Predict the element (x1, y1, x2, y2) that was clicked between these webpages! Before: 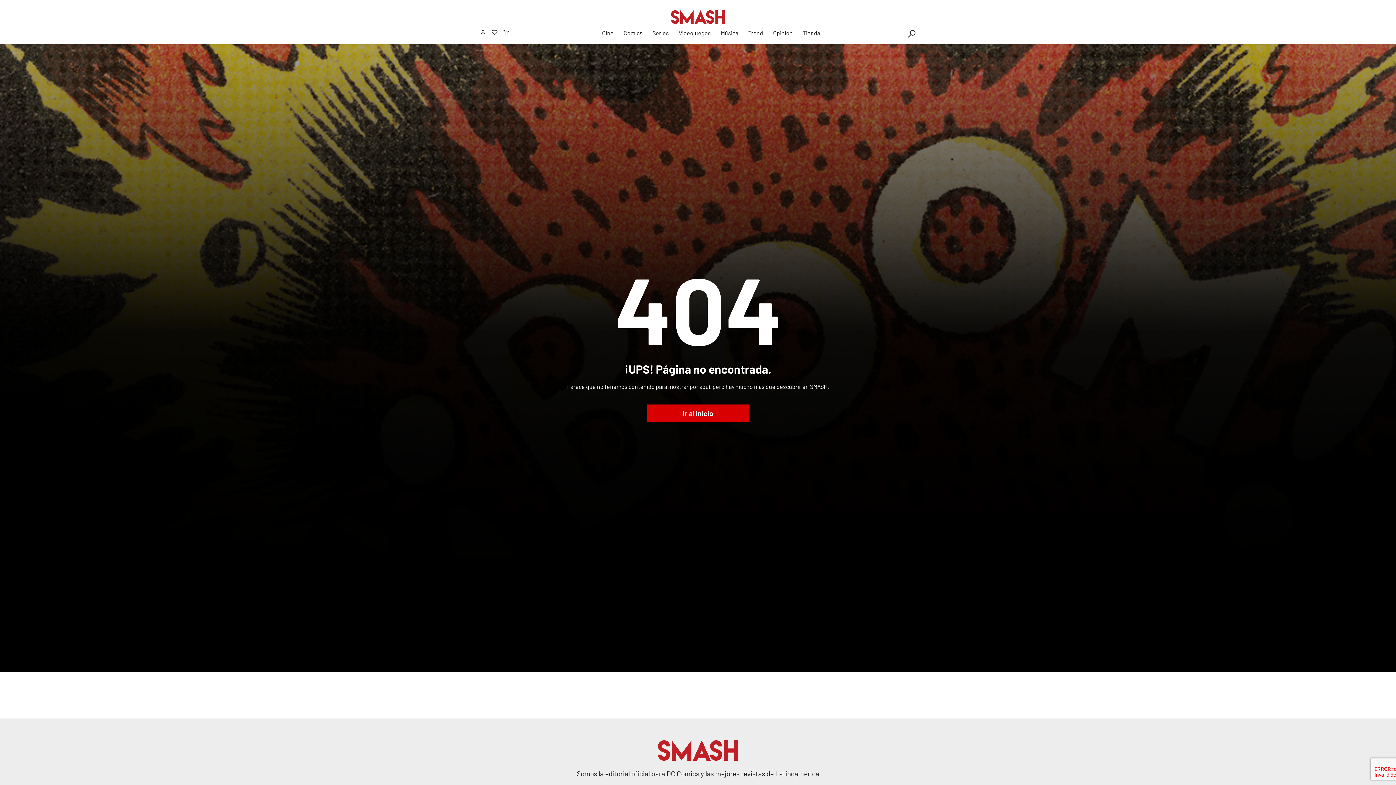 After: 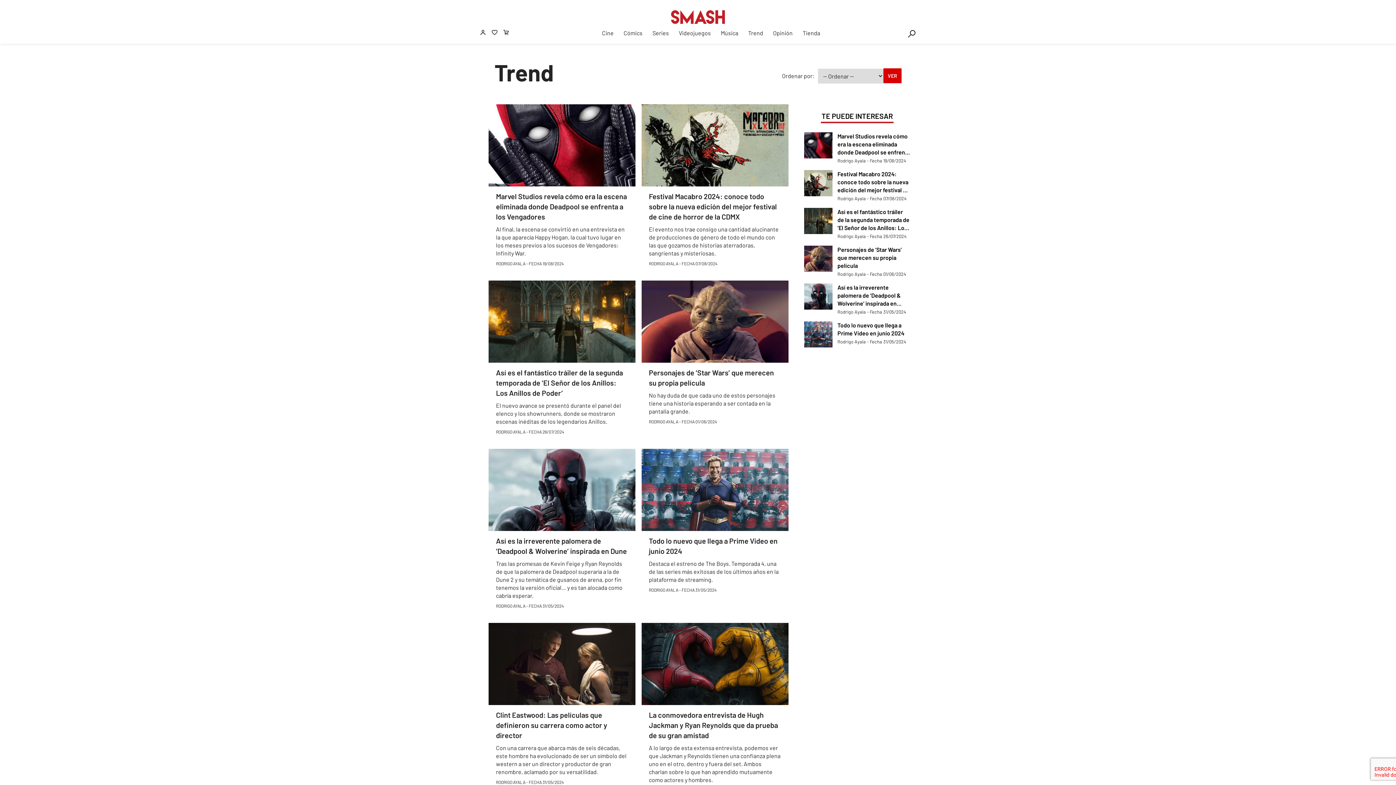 Action: label: Trend bbox: (748, 29, 763, 36)